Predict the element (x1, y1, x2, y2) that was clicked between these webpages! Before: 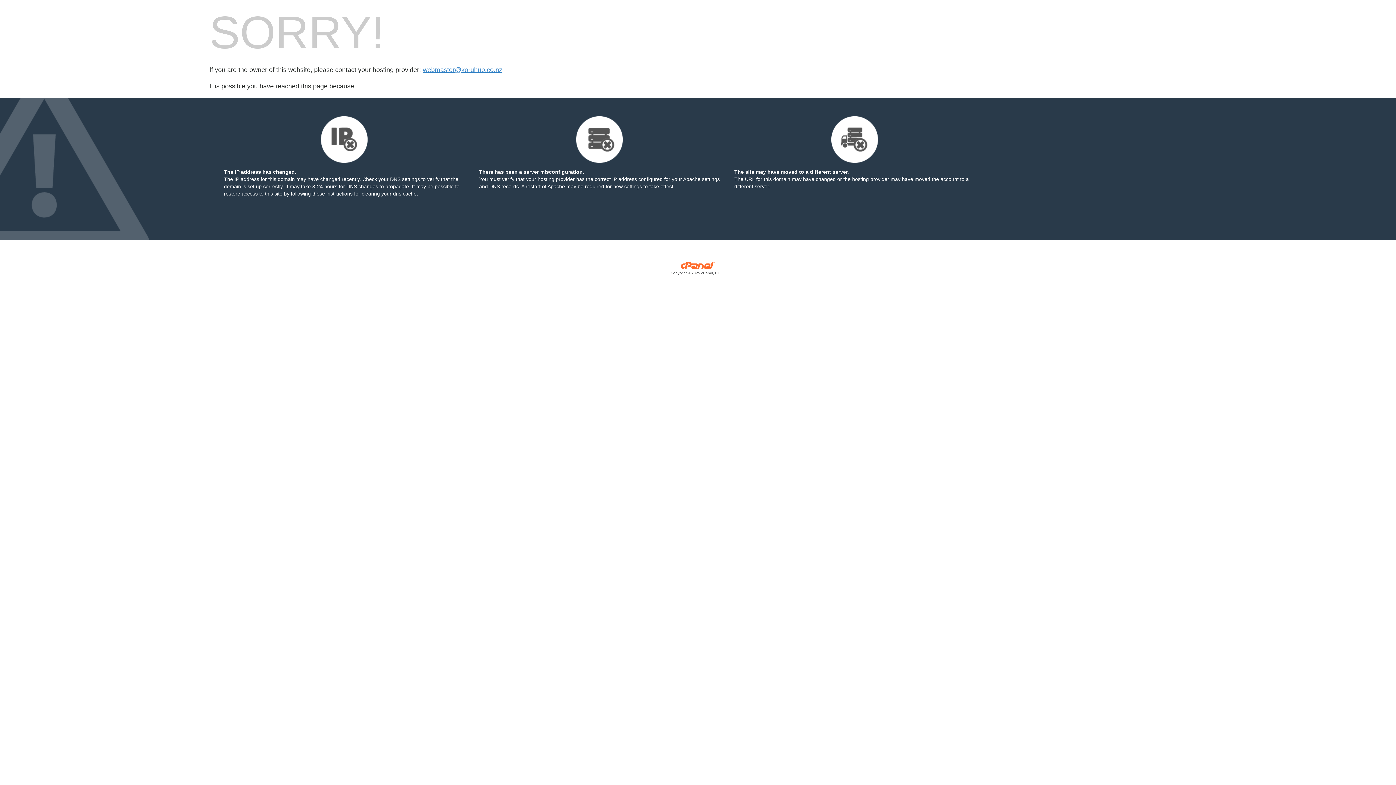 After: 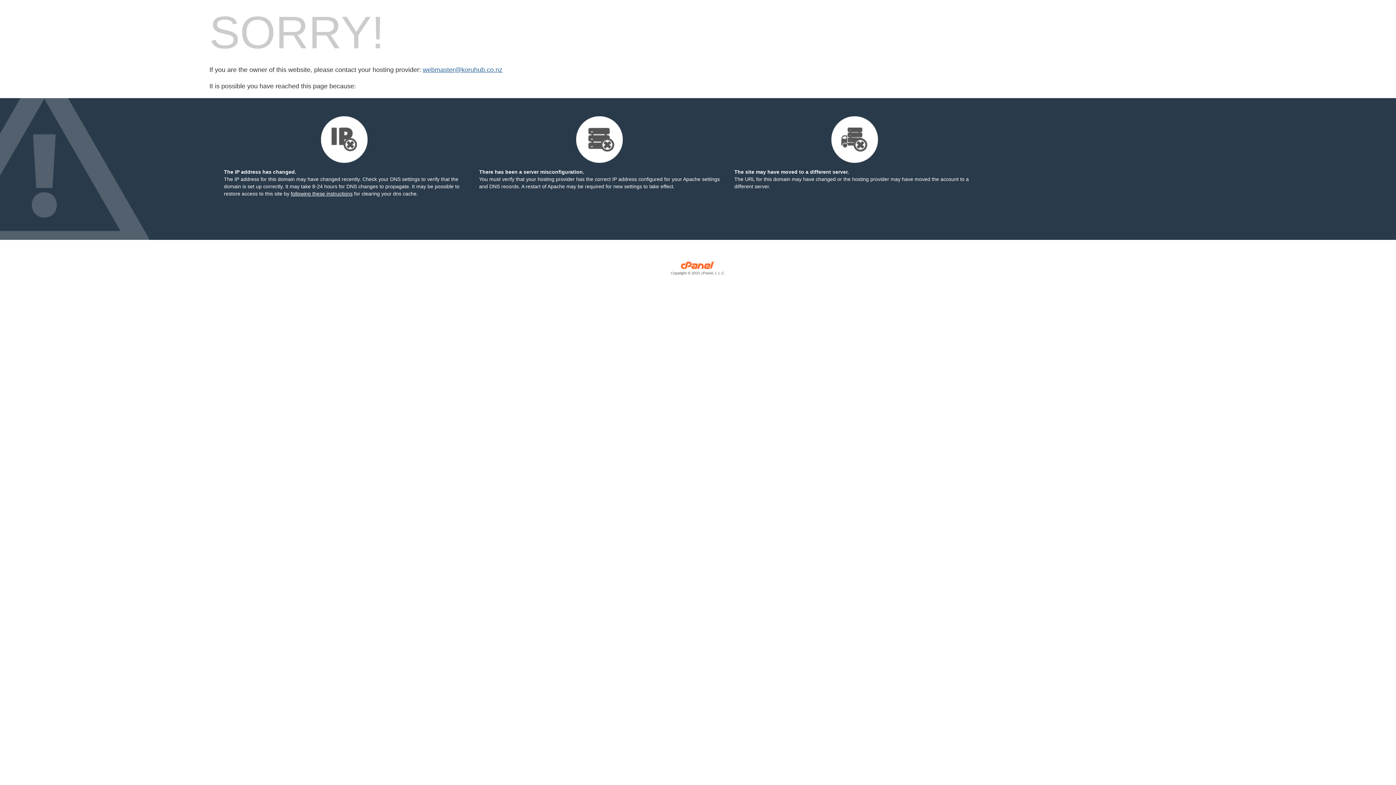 Action: bbox: (422, 66, 502, 73) label: webmaster@koruhub.co.nz